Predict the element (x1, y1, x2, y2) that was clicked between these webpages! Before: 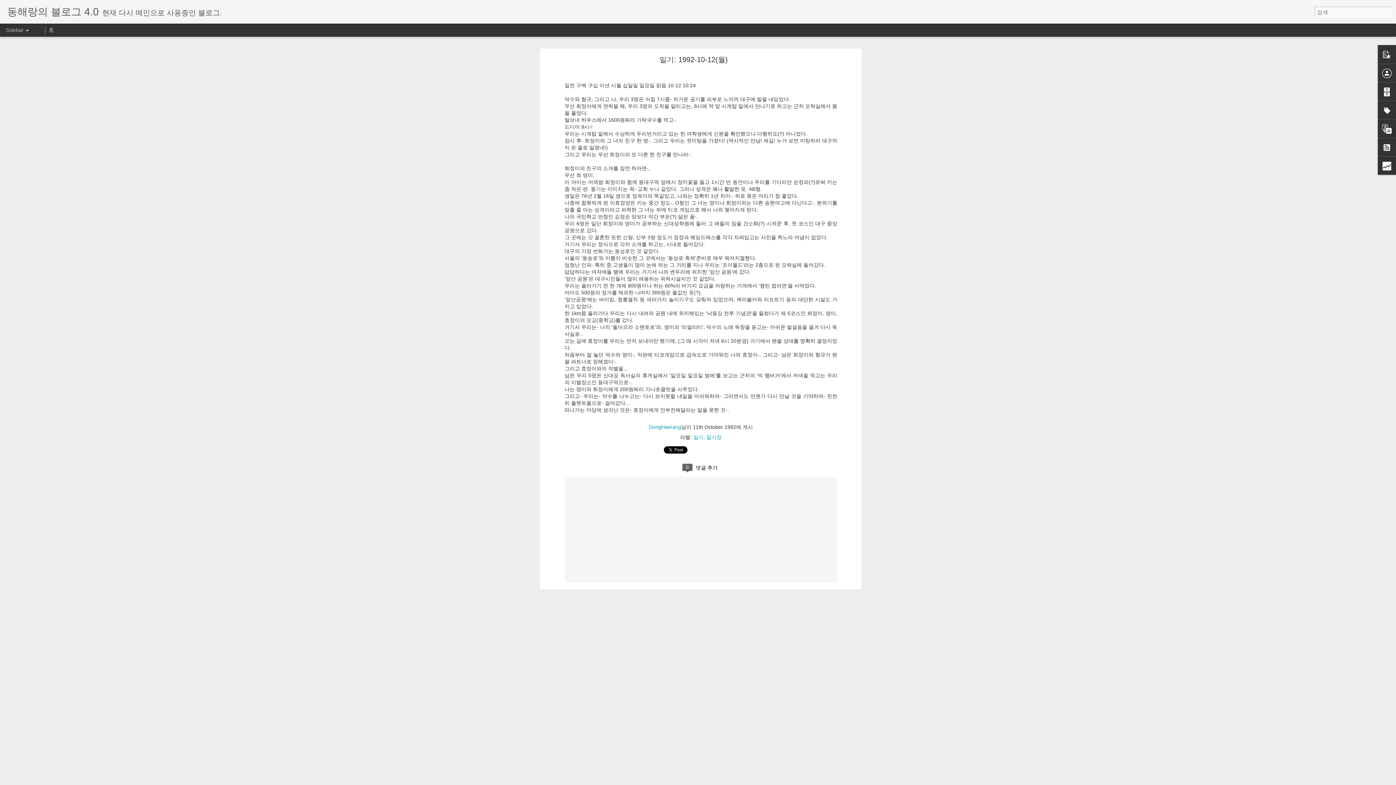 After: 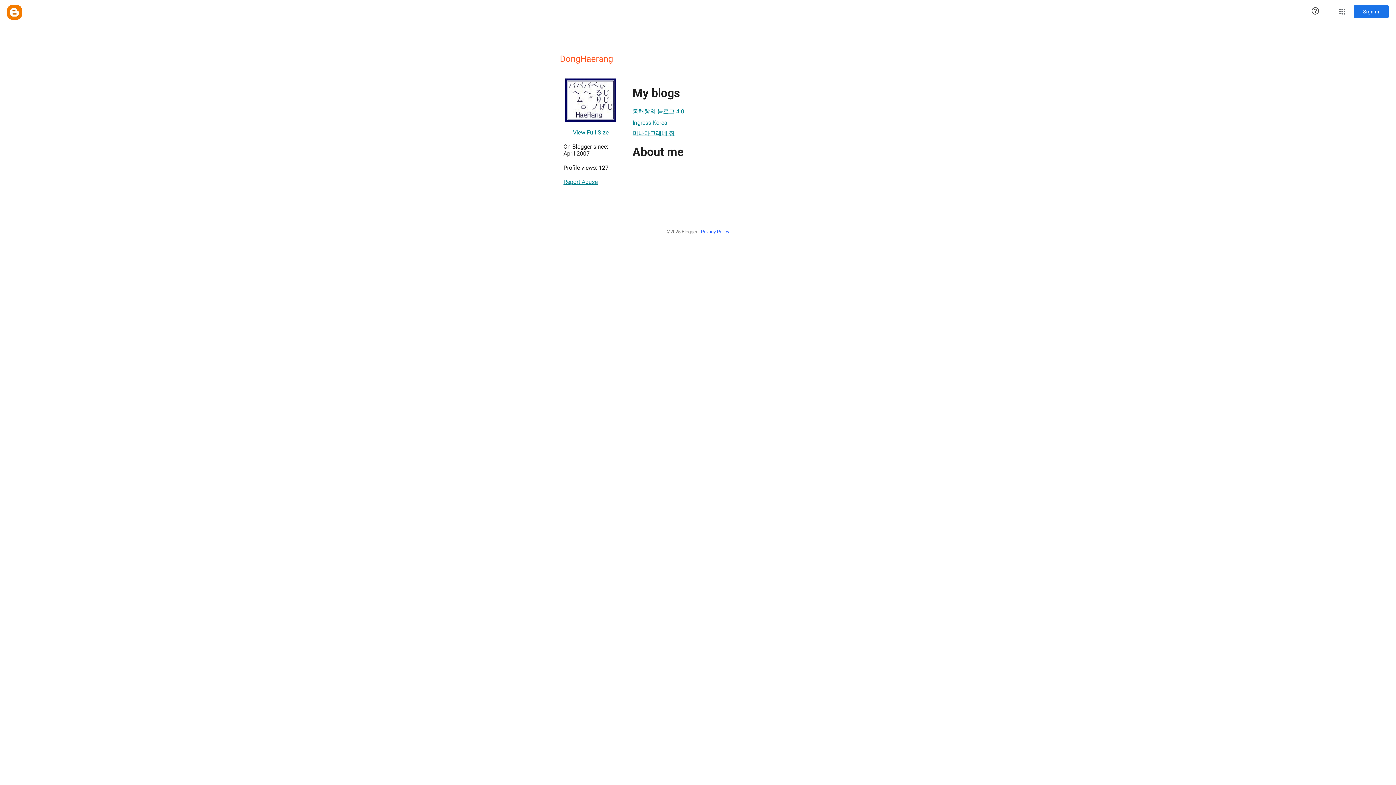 Action: bbox: (649, 405, 681, 411) label: DongHaerang